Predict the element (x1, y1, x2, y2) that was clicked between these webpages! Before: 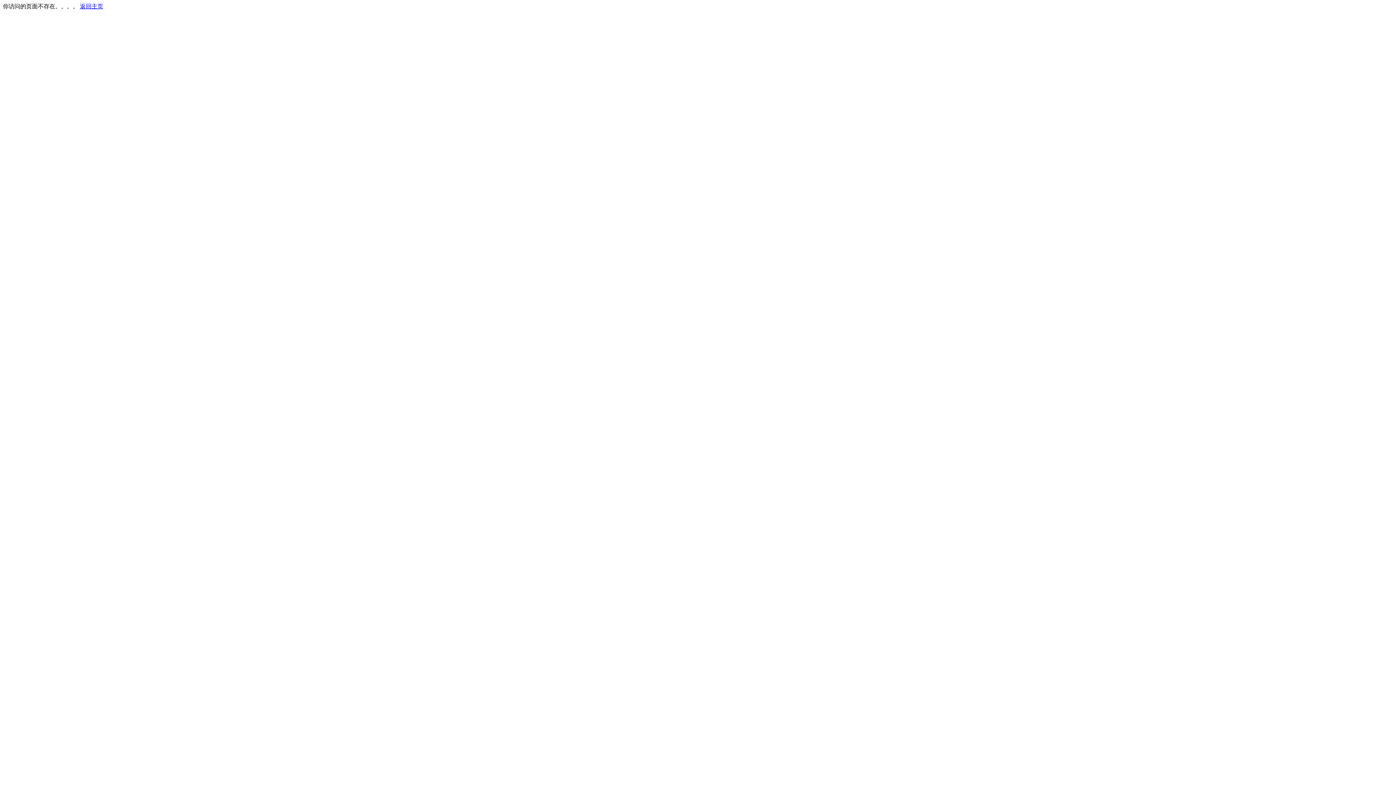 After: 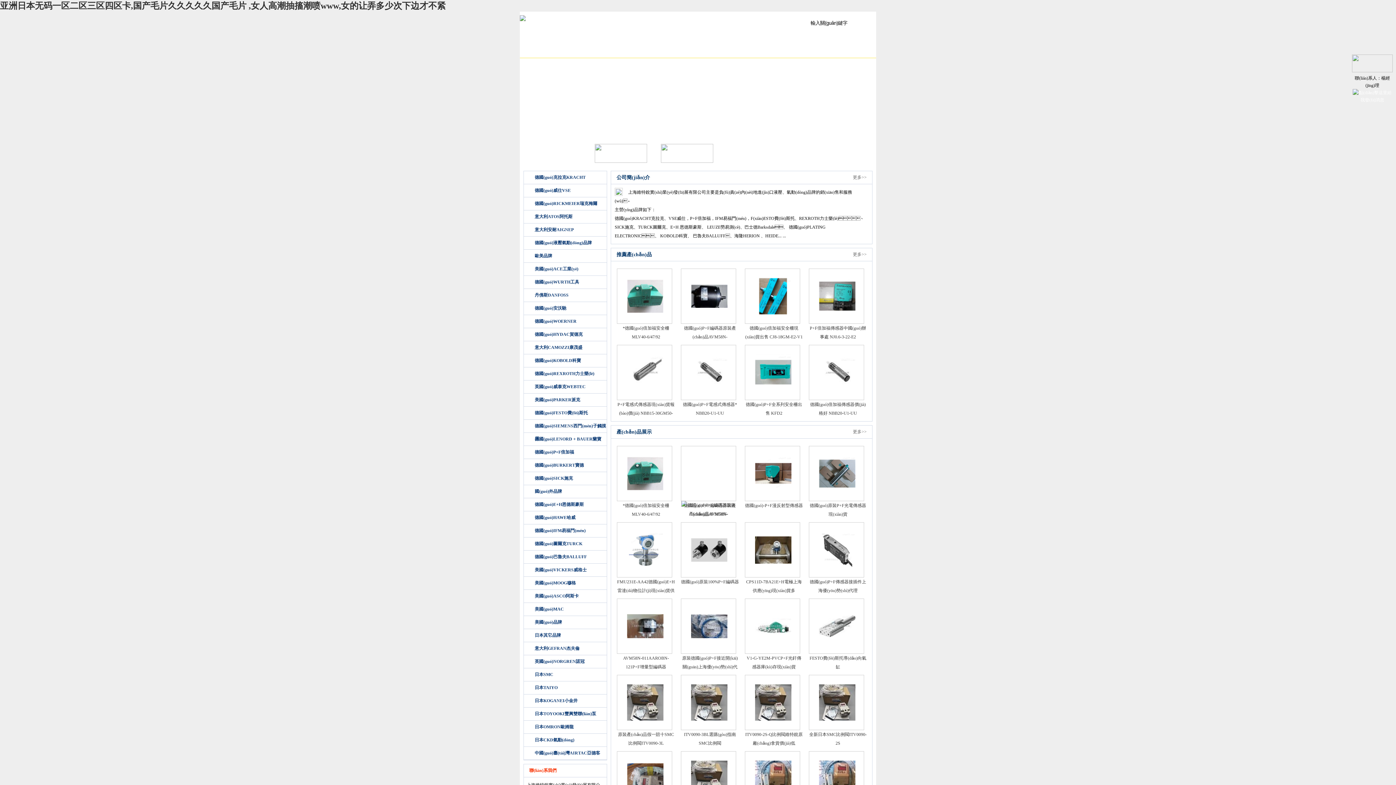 Action: bbox: (80, 3, 103, 9) label: 返回主页